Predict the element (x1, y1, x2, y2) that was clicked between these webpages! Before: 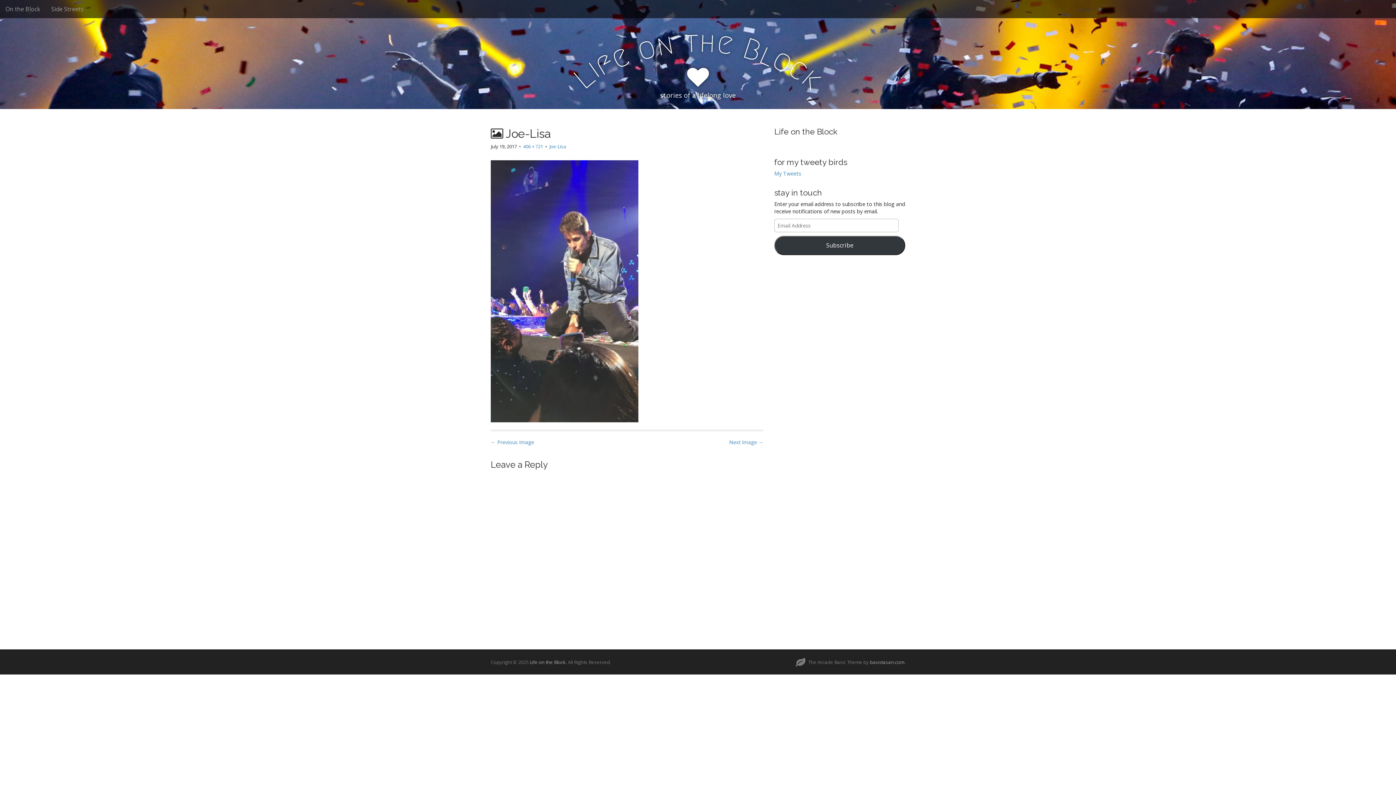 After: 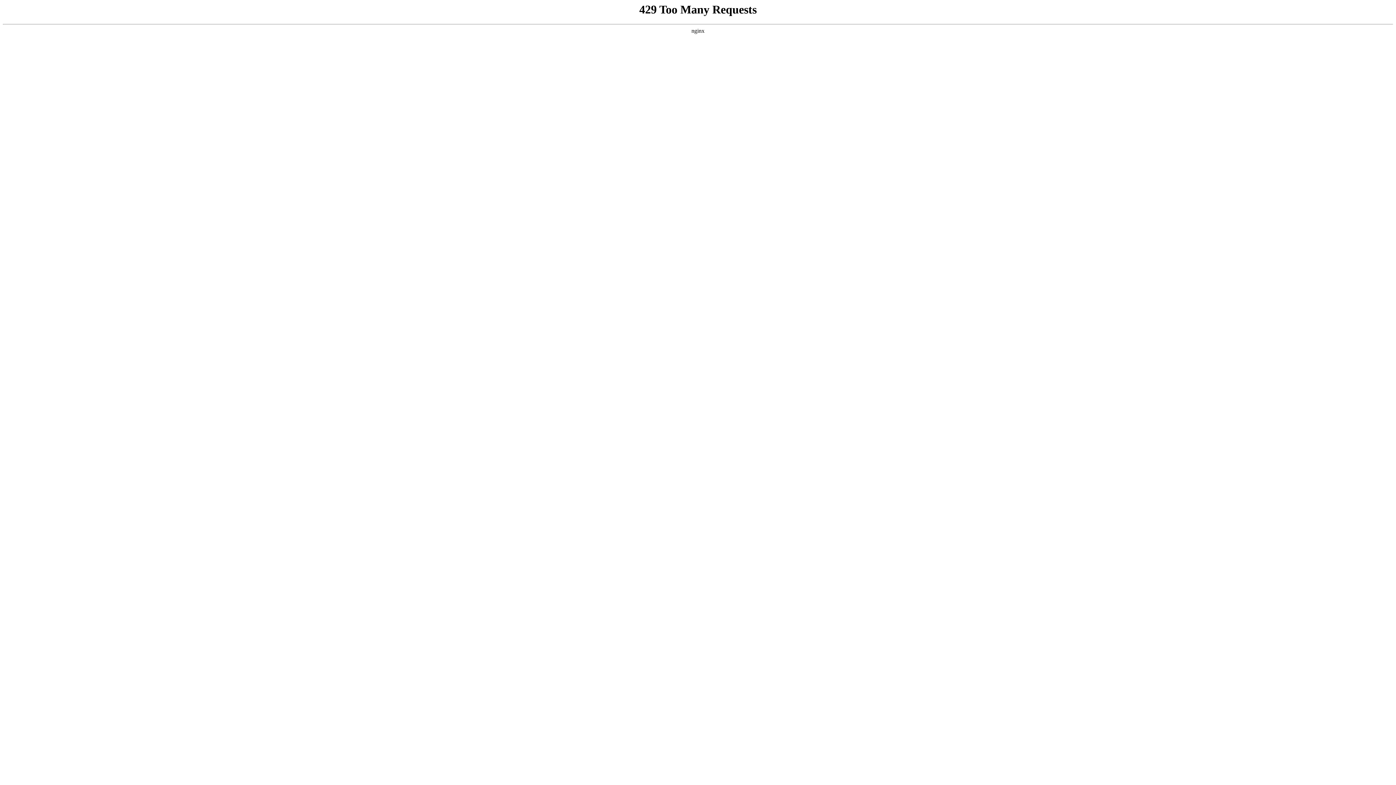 Action: label: bavotasan.com bbox: (870, 659, 904, 665)